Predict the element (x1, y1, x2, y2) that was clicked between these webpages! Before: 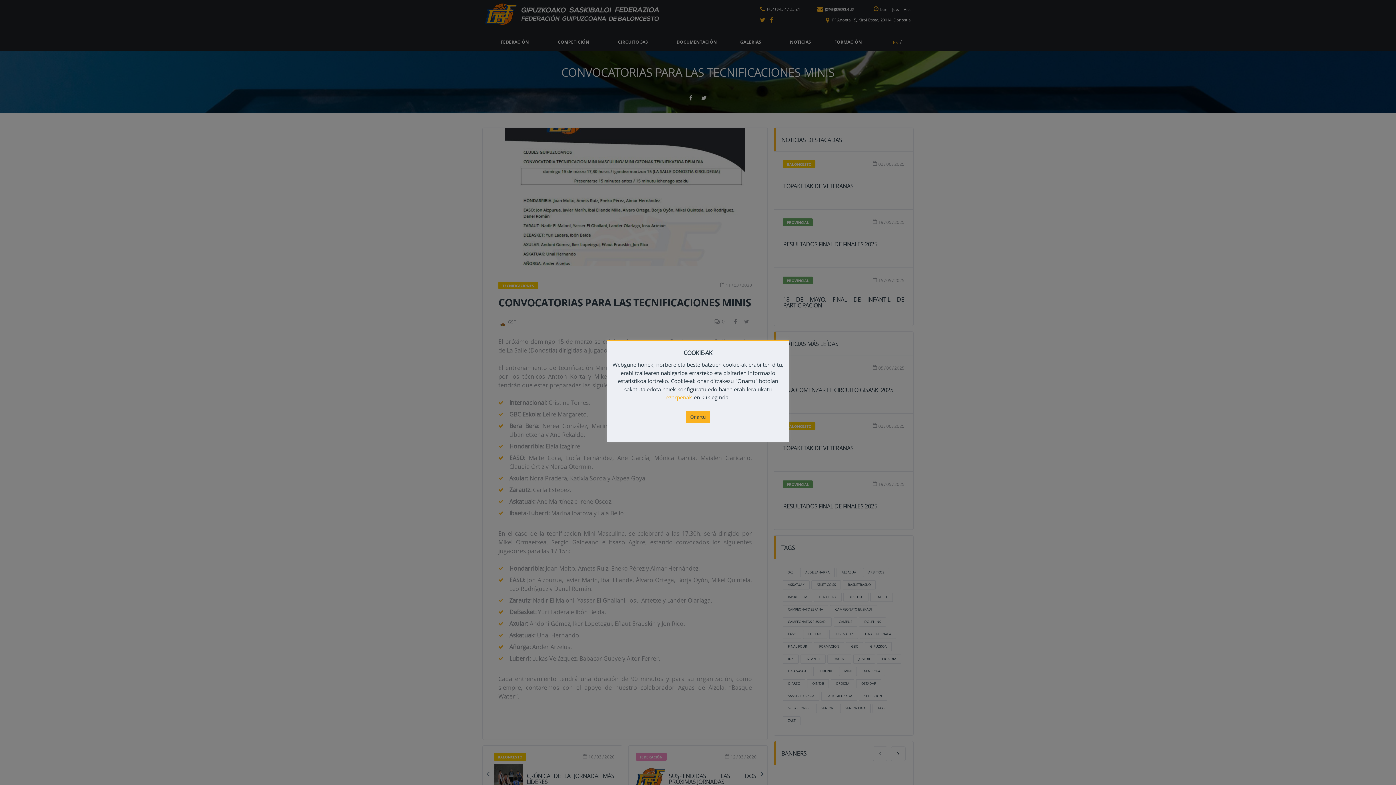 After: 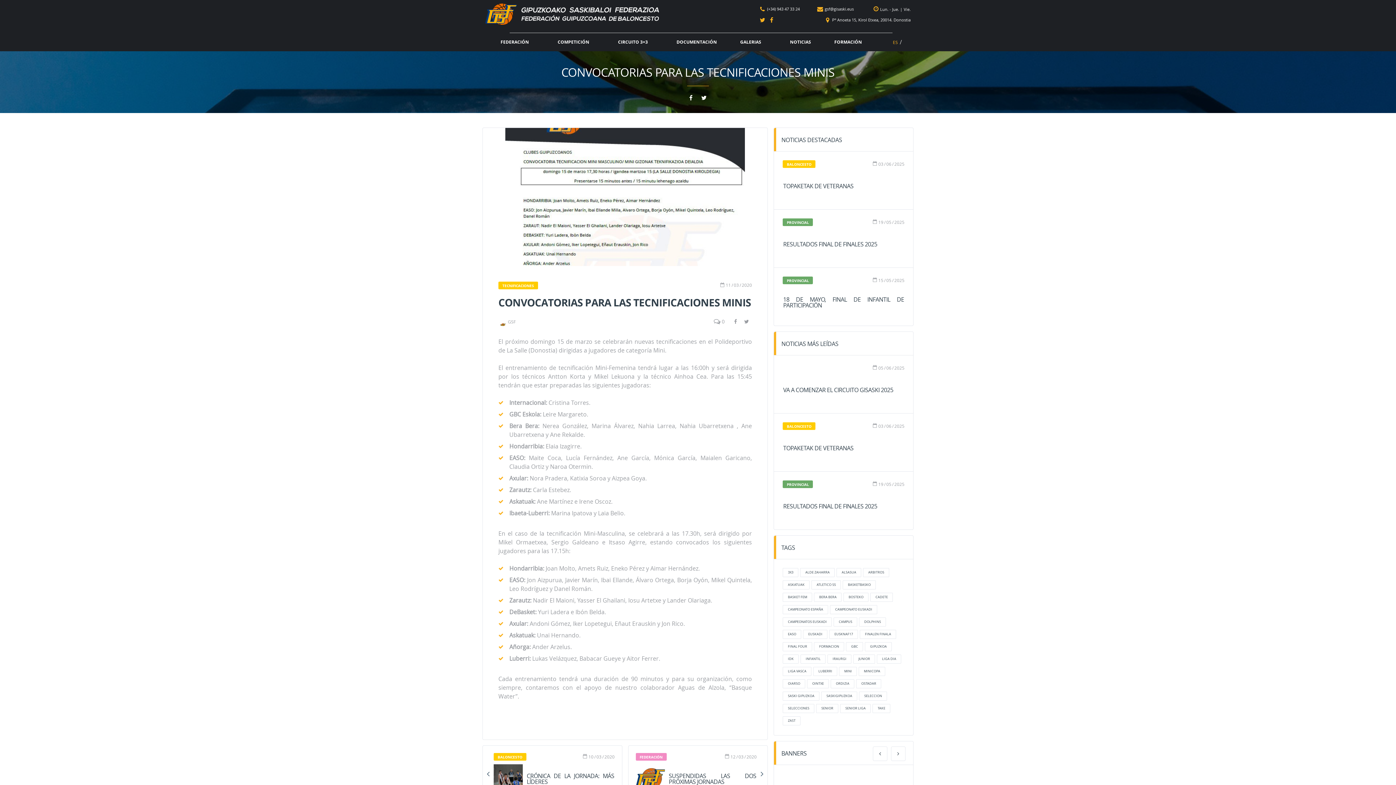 Action: bbox: (686, 411, 710, 422) label: Onartu